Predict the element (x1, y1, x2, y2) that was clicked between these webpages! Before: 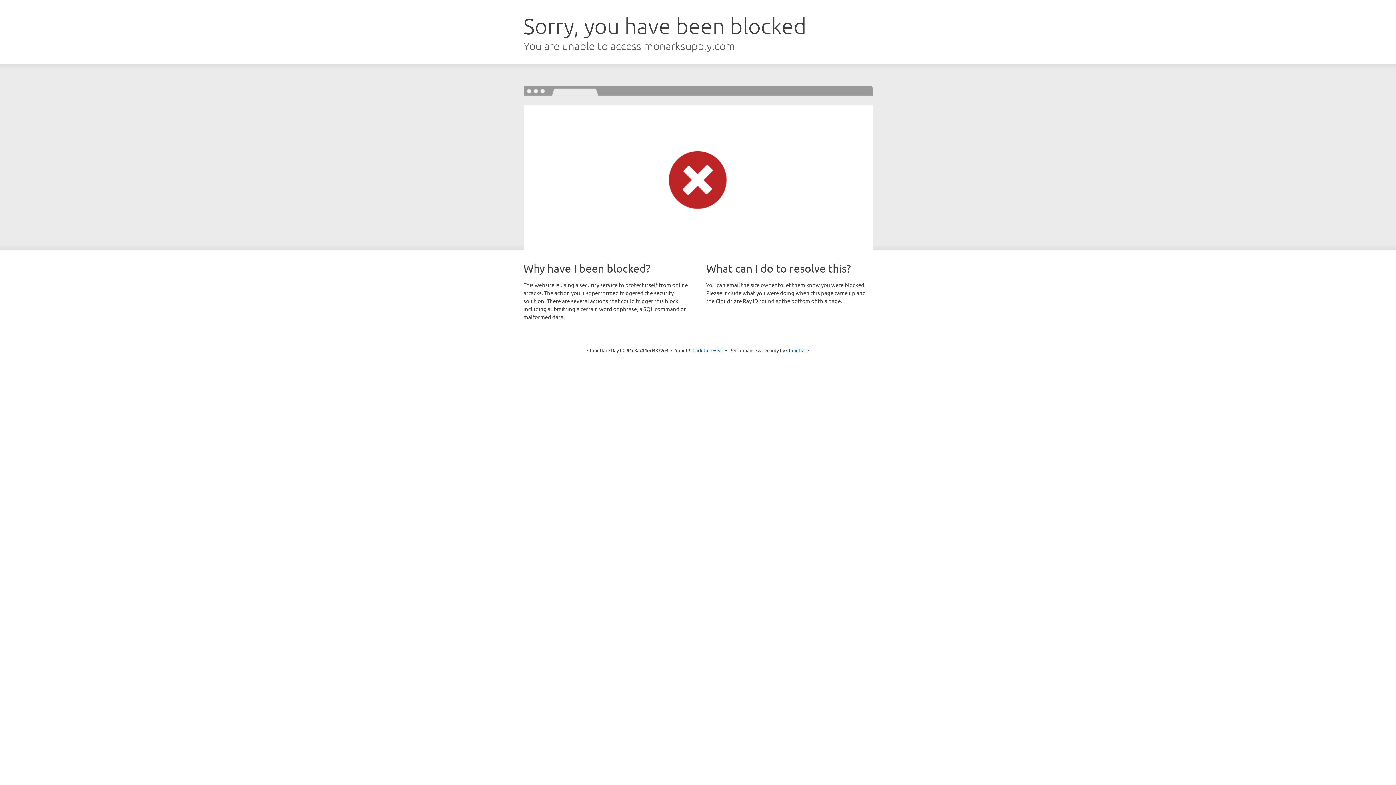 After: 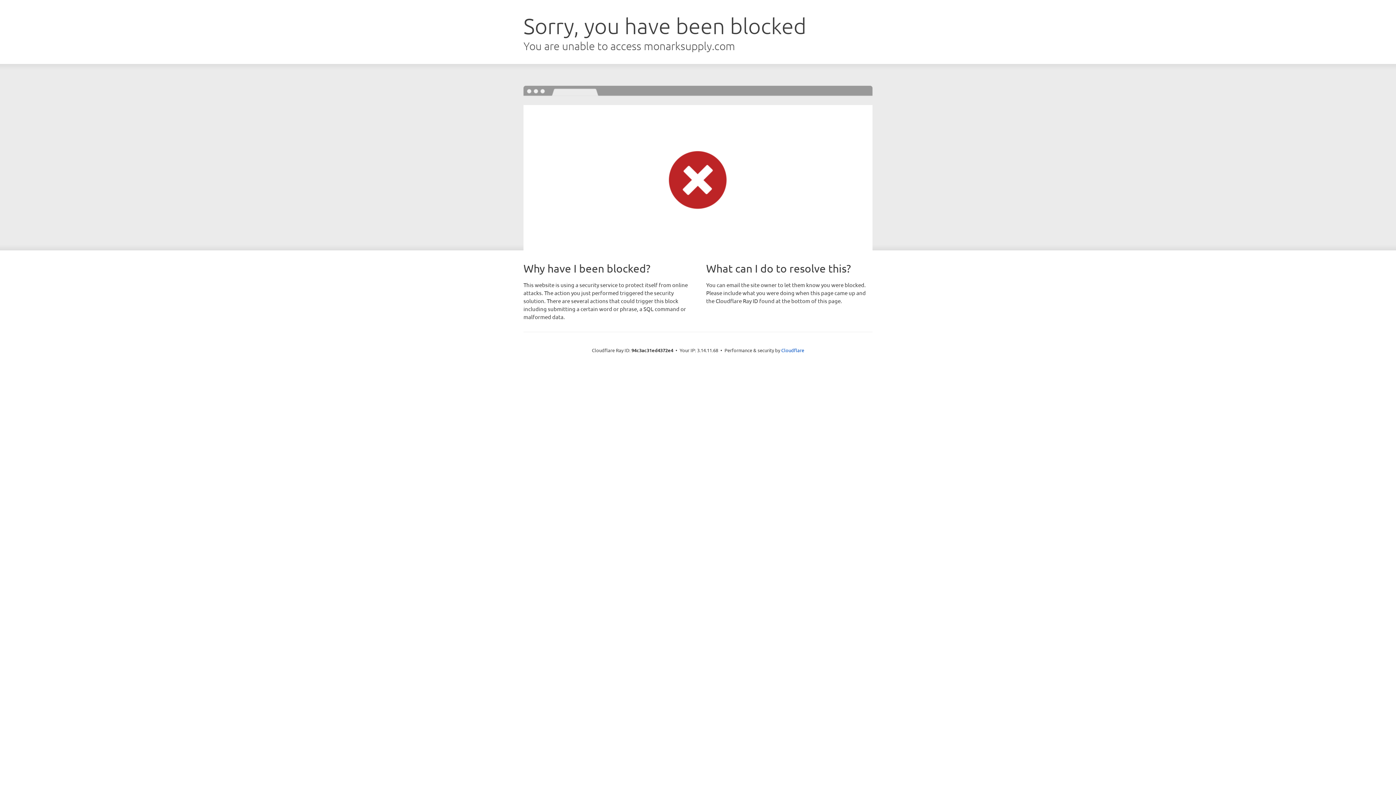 Action: bbox: (692, 346, 723, 353) label: Click to reveal